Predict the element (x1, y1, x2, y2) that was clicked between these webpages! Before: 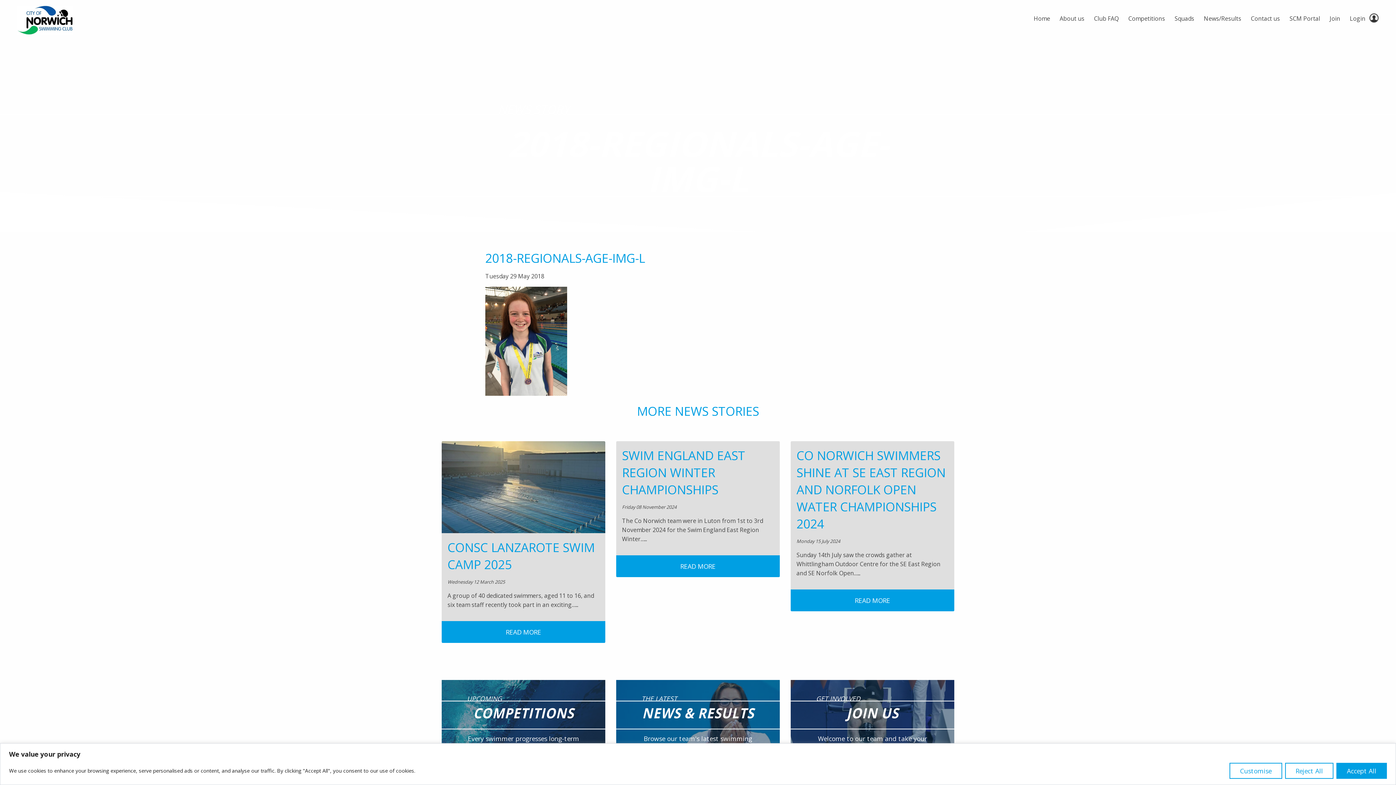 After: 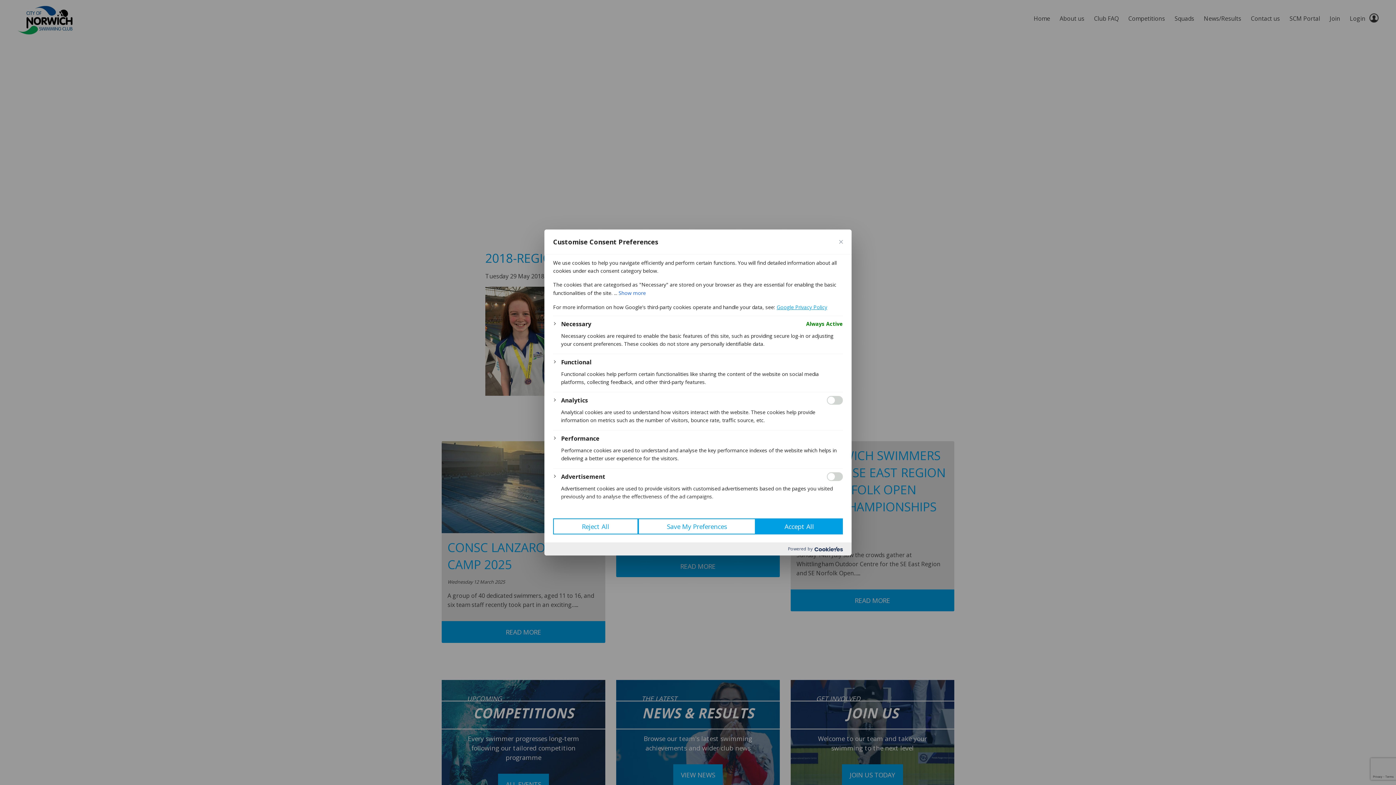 Action: bbox: (1229, 763, 1282, 779) label: Customise